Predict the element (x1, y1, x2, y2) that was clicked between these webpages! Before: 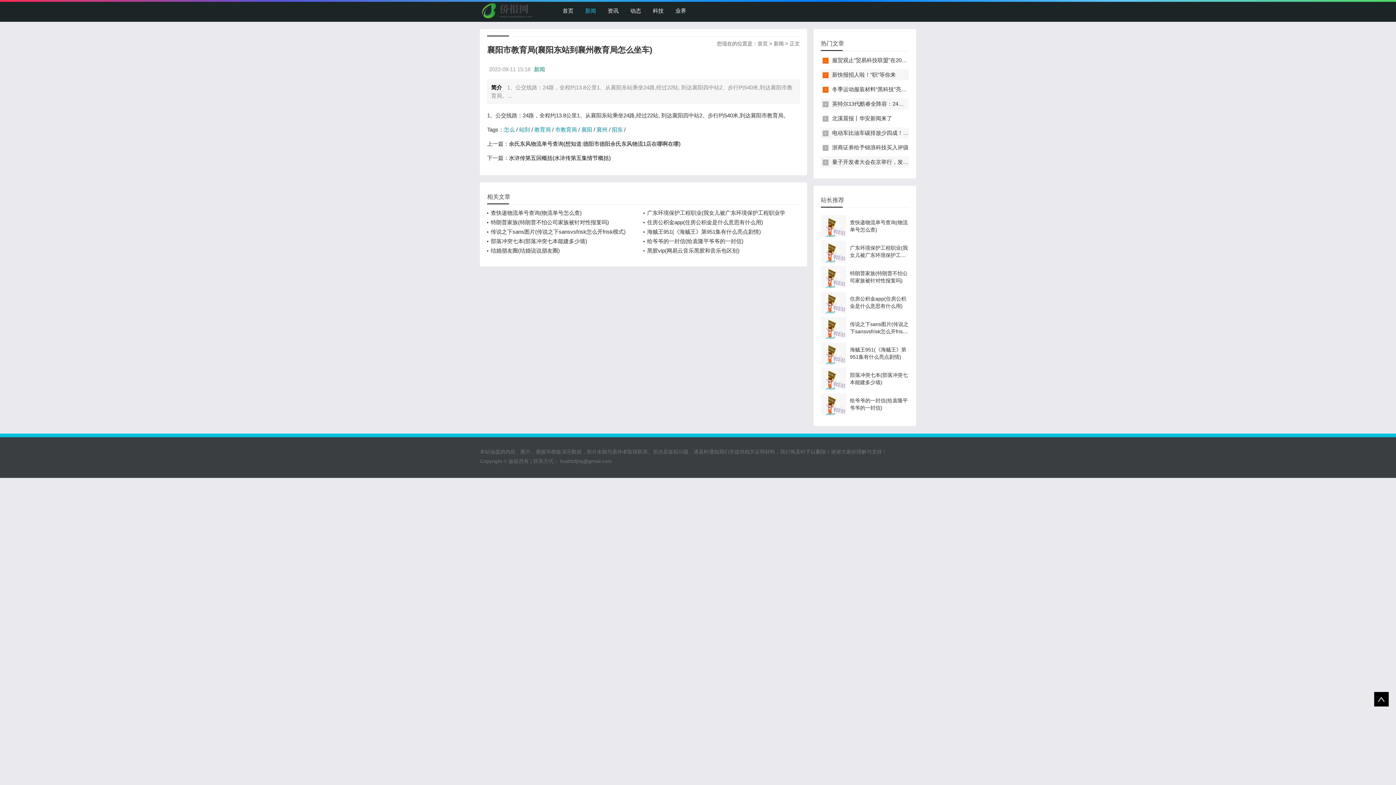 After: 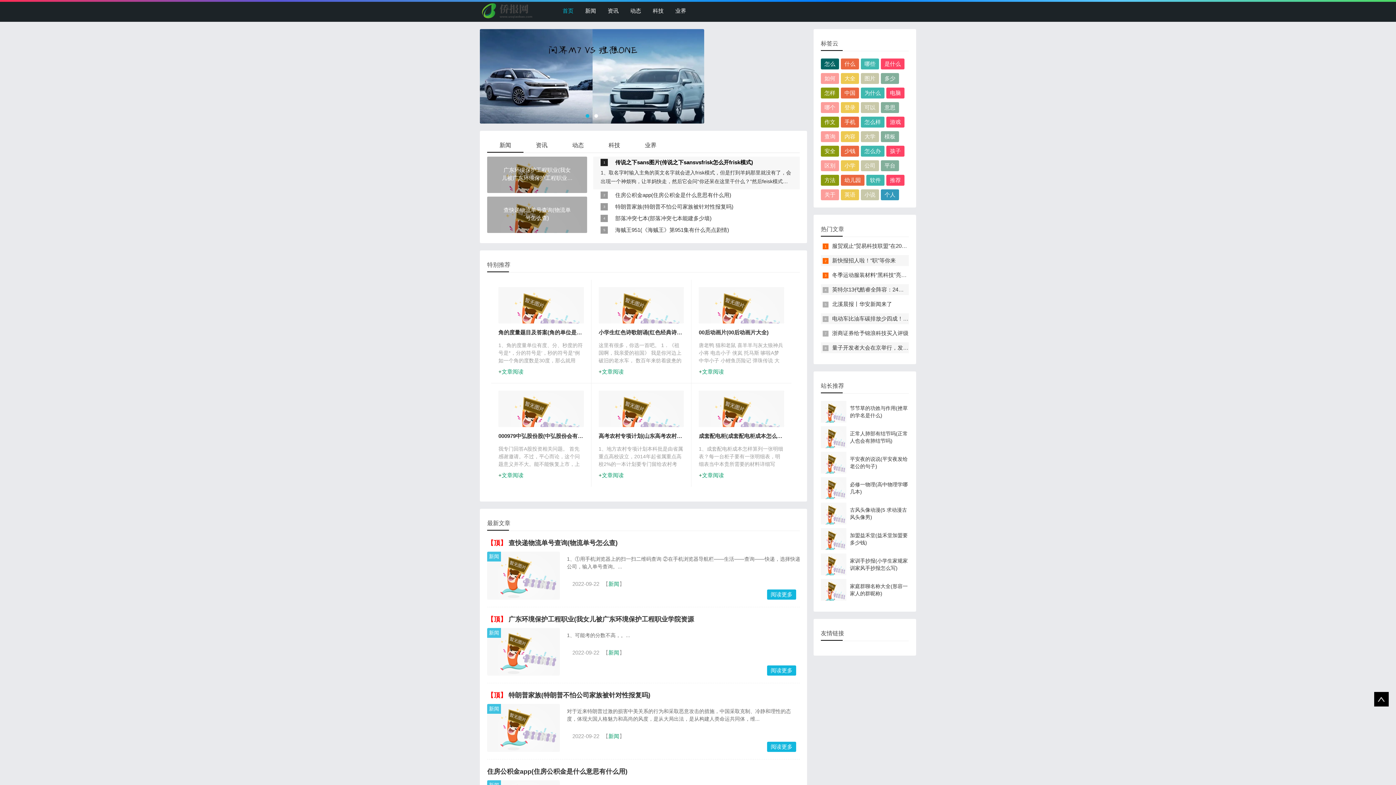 Action: label: 首页 bbox: (556, 1, 579, 20)